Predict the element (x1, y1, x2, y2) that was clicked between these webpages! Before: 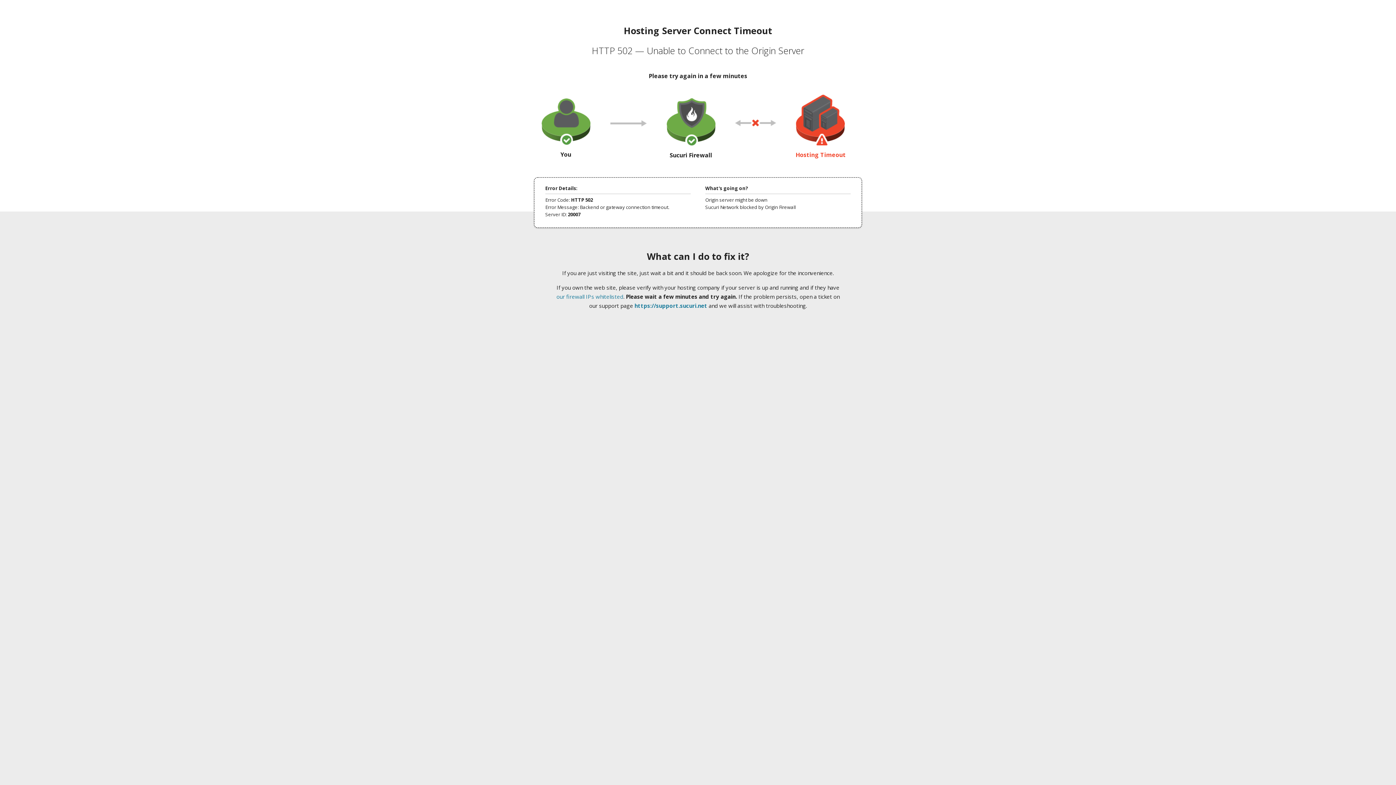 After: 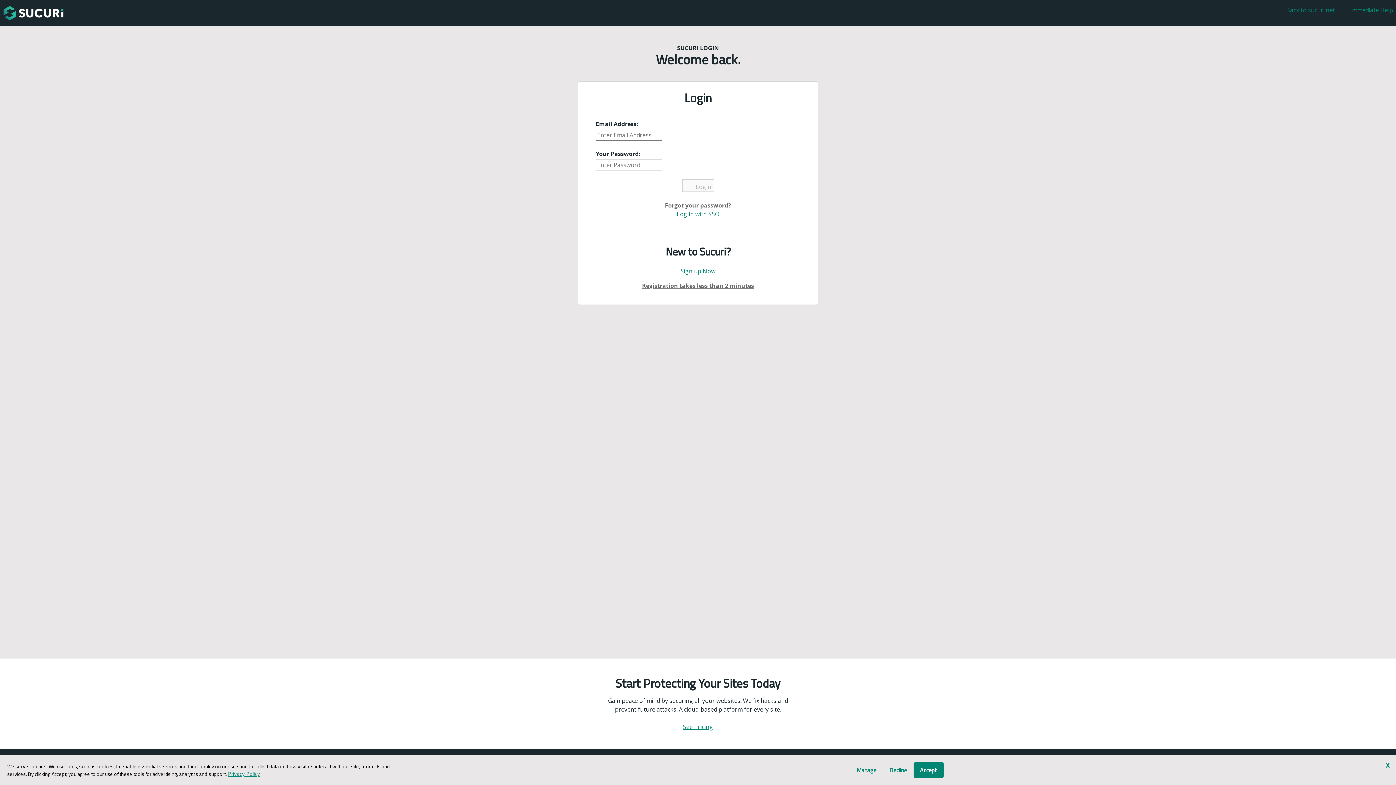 Action: bbox: (634, 302, 707, 309) label: https://support.sucuri.net